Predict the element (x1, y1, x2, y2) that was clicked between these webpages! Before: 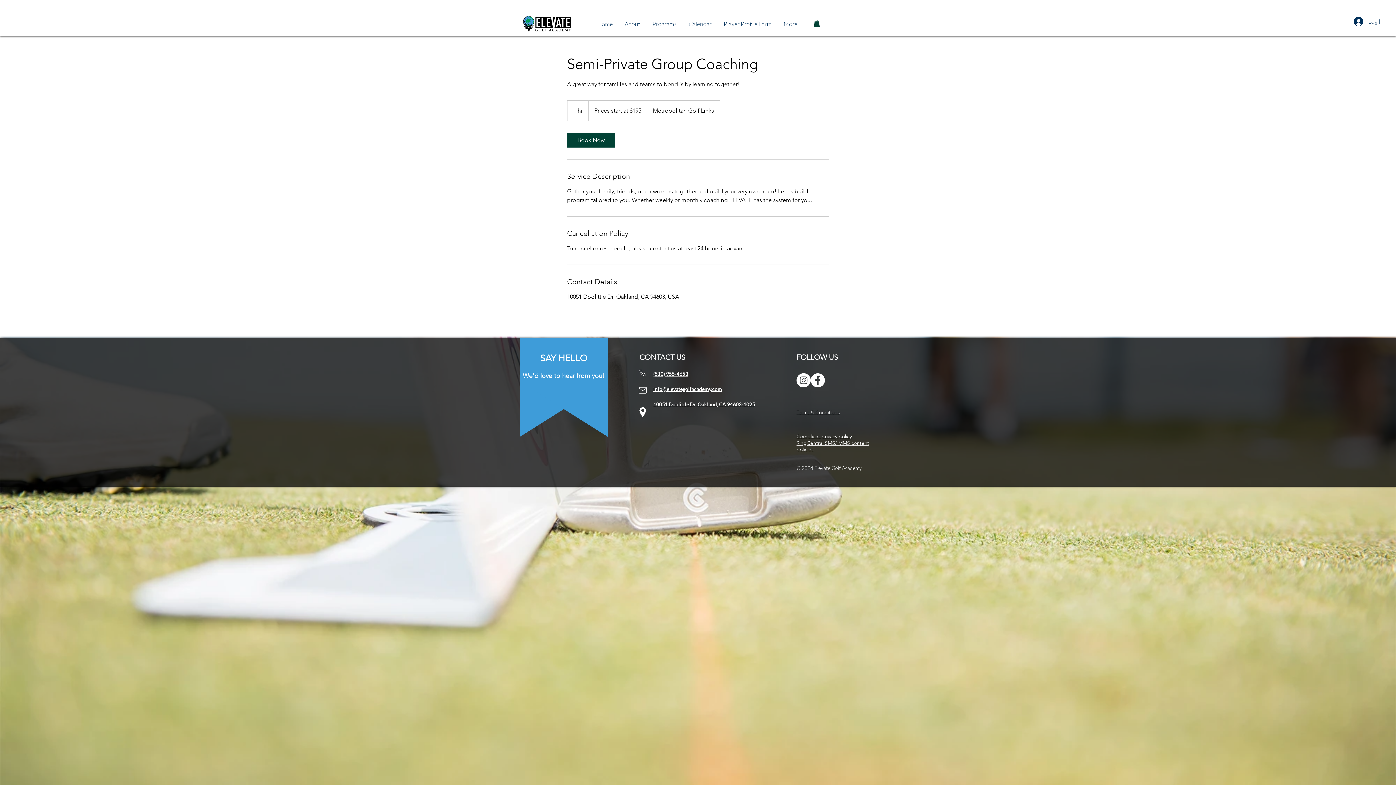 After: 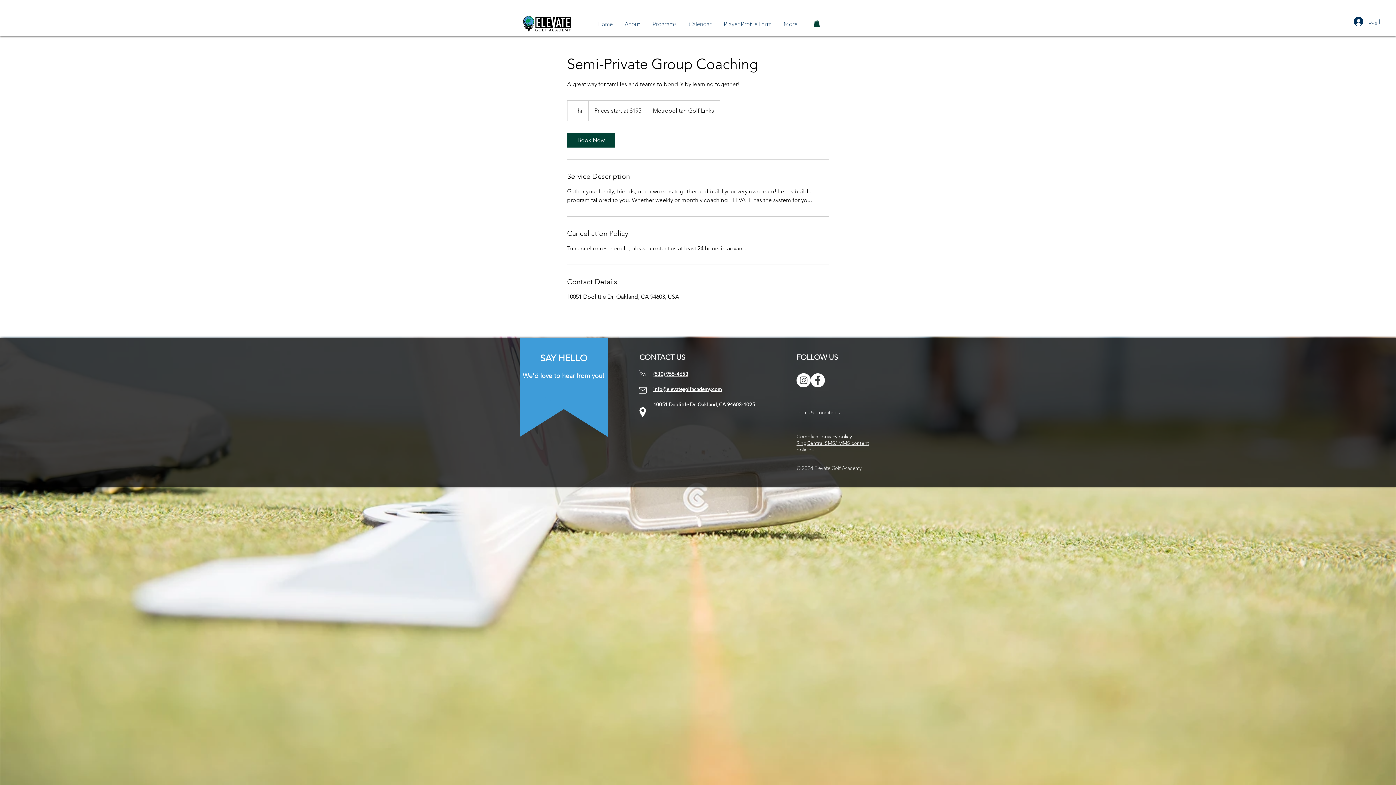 Action: label: Programs bbox: (646, 15, 682, 32)